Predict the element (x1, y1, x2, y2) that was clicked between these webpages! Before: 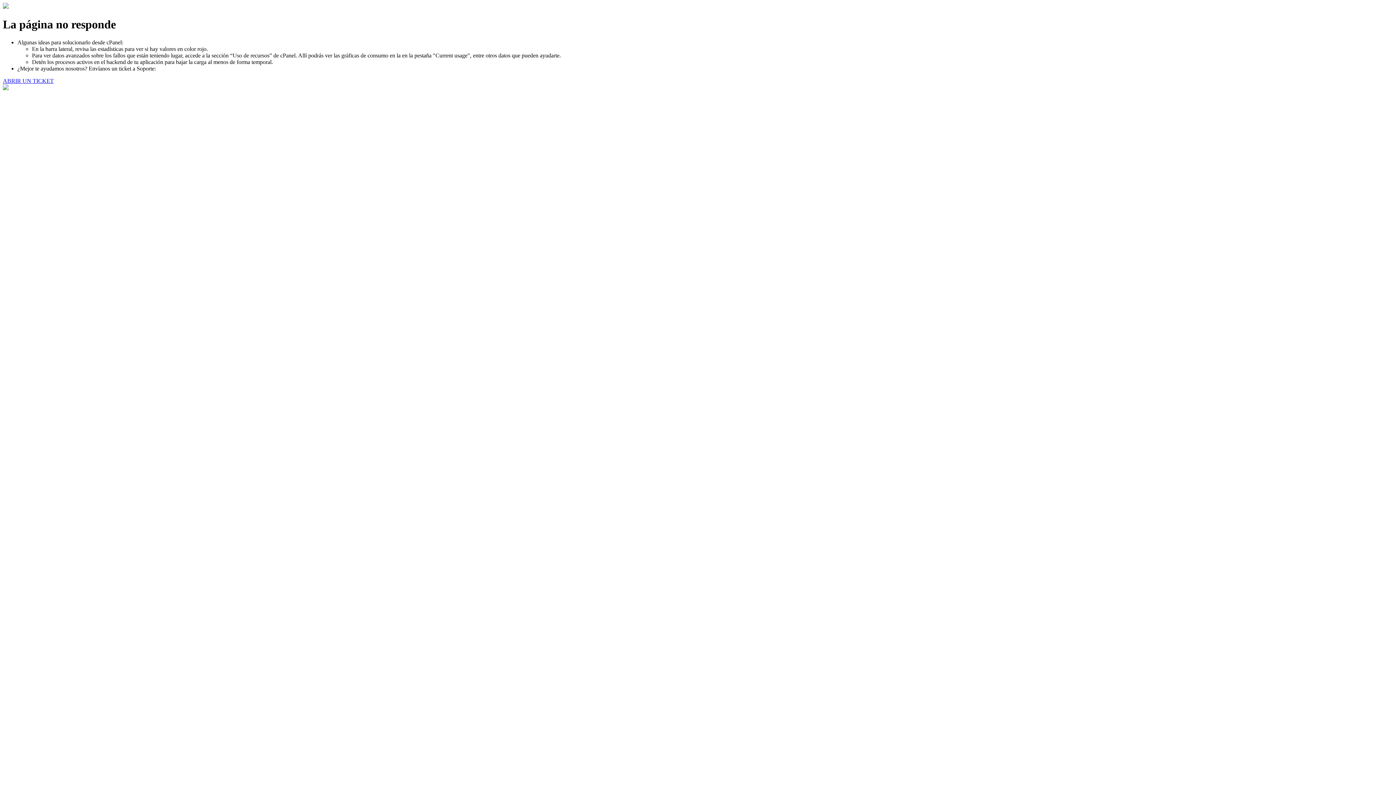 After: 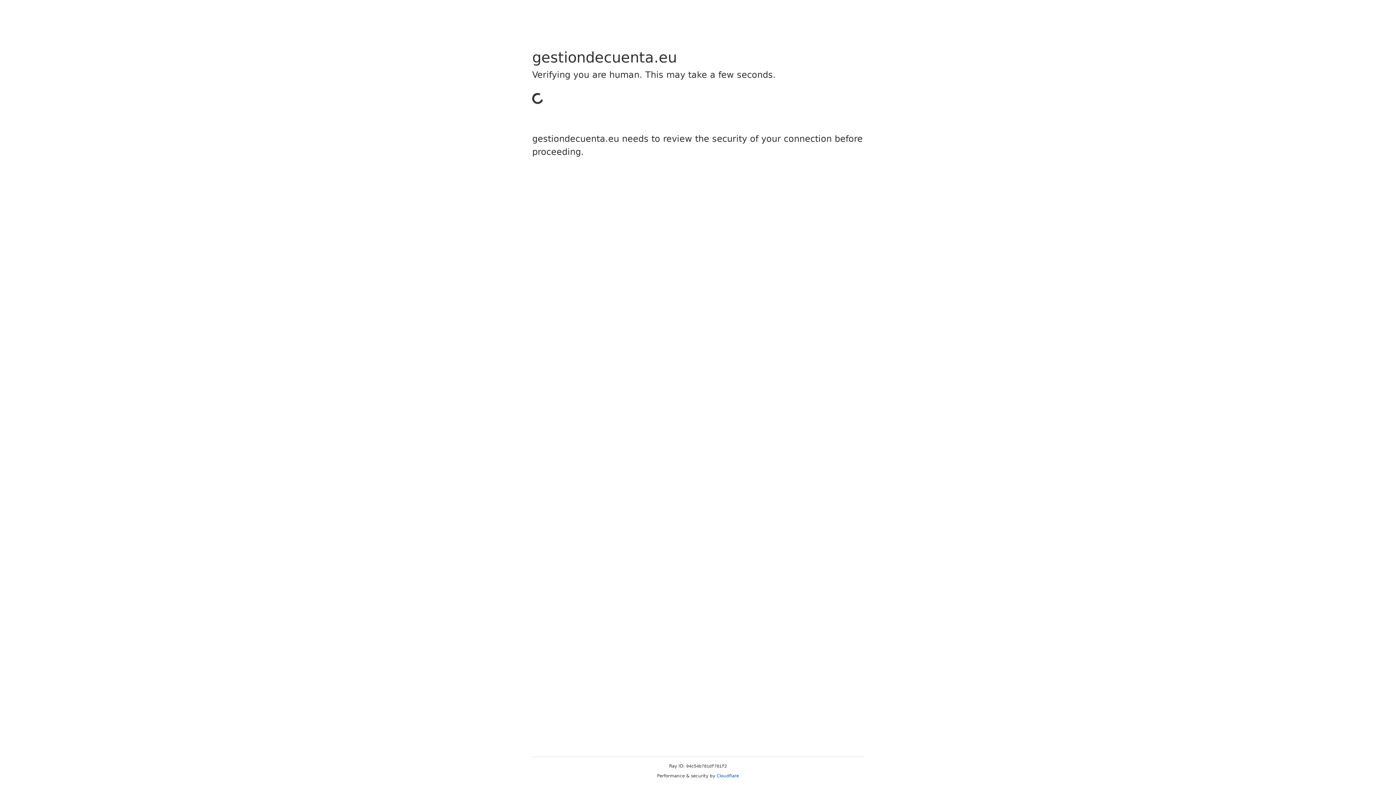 Action: bbox: (2, 77, 53, 83) label: ABRIR UN TICKET